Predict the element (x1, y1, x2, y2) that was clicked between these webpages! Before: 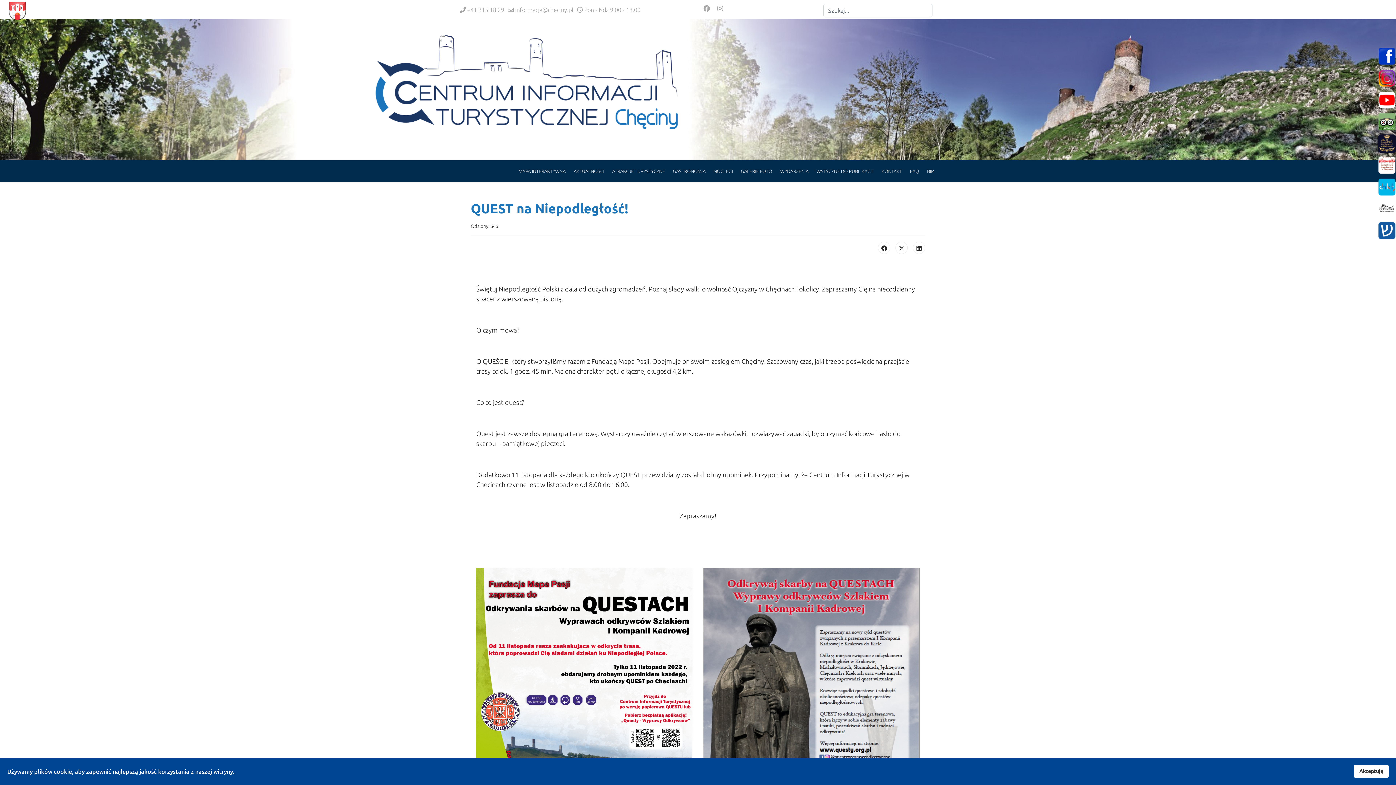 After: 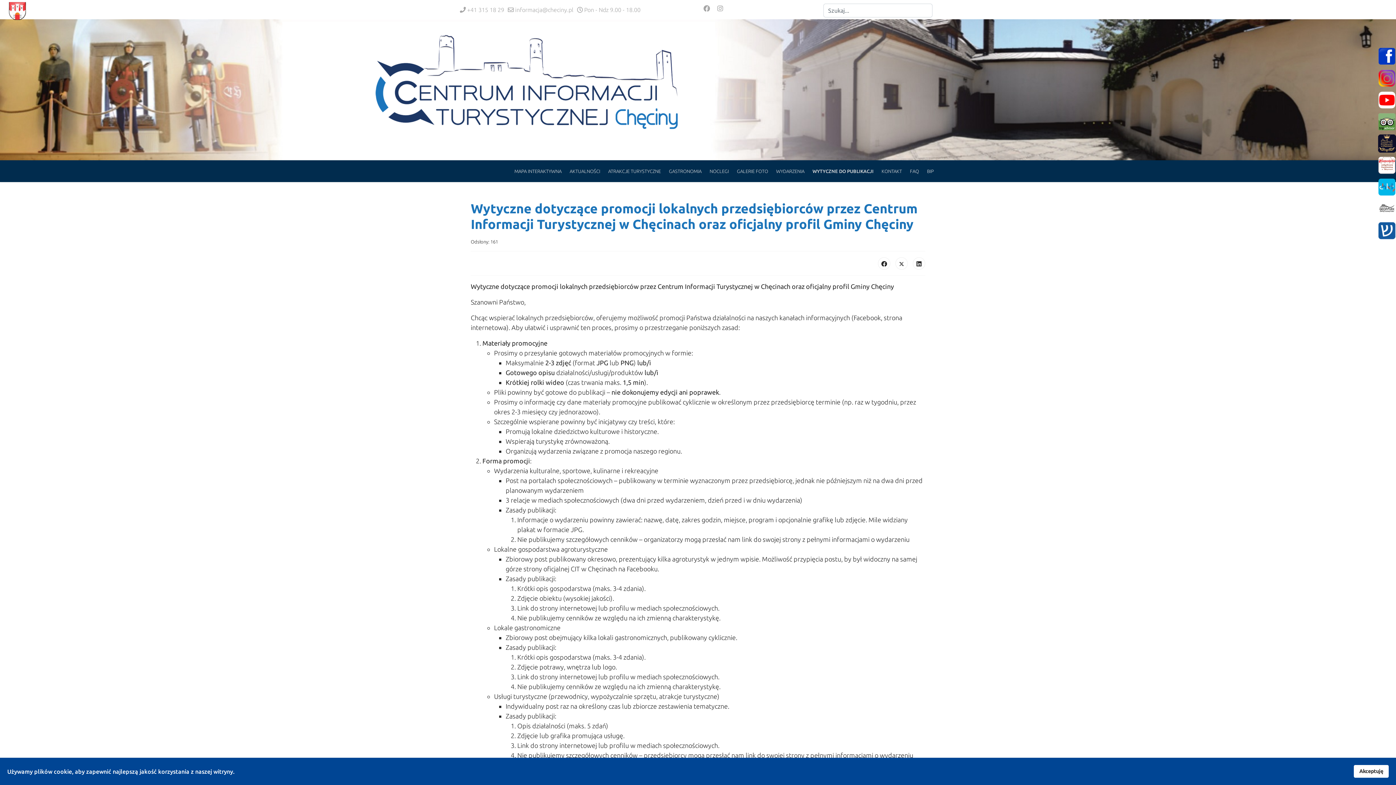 Action: label: WYTYCZNE DO PUBLIKACJI bbox: (812, 160, 877, 182)